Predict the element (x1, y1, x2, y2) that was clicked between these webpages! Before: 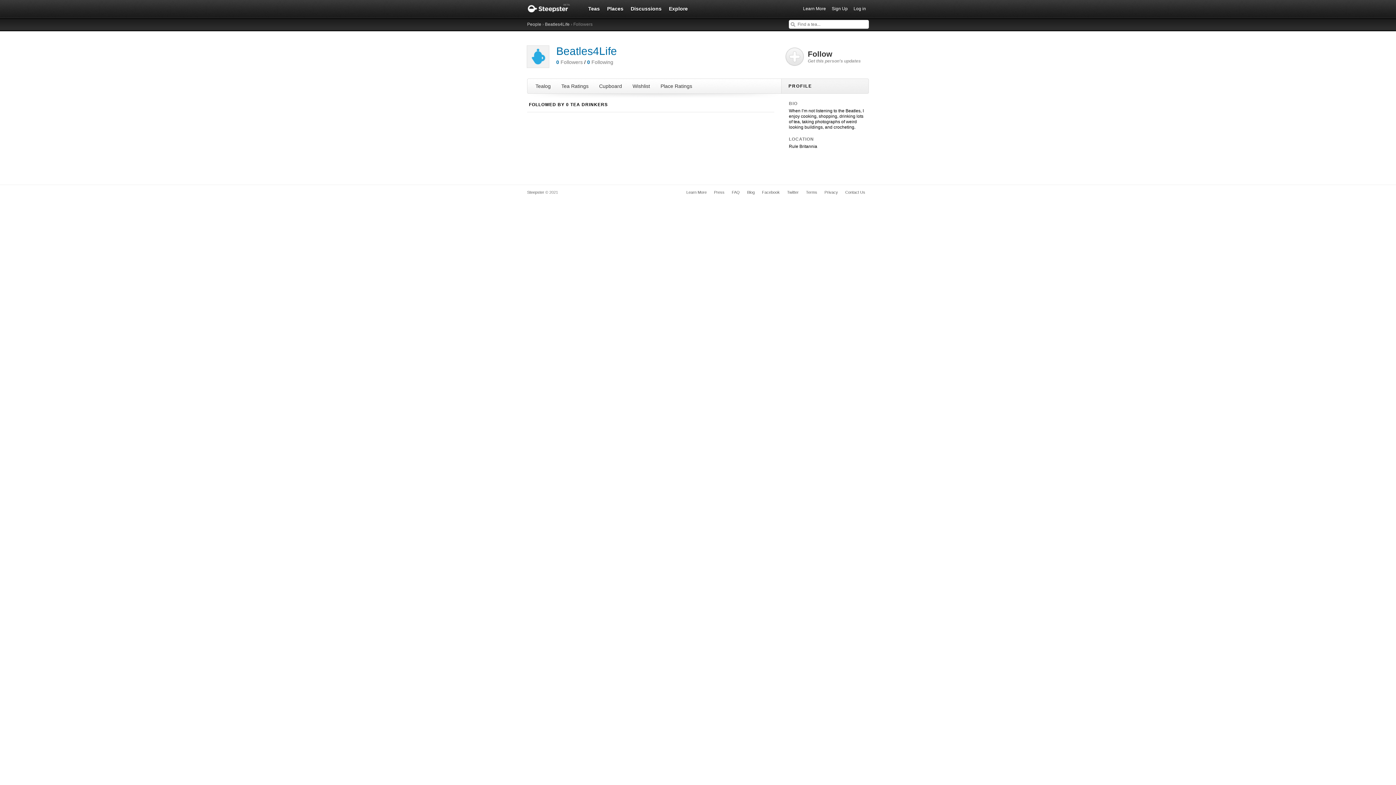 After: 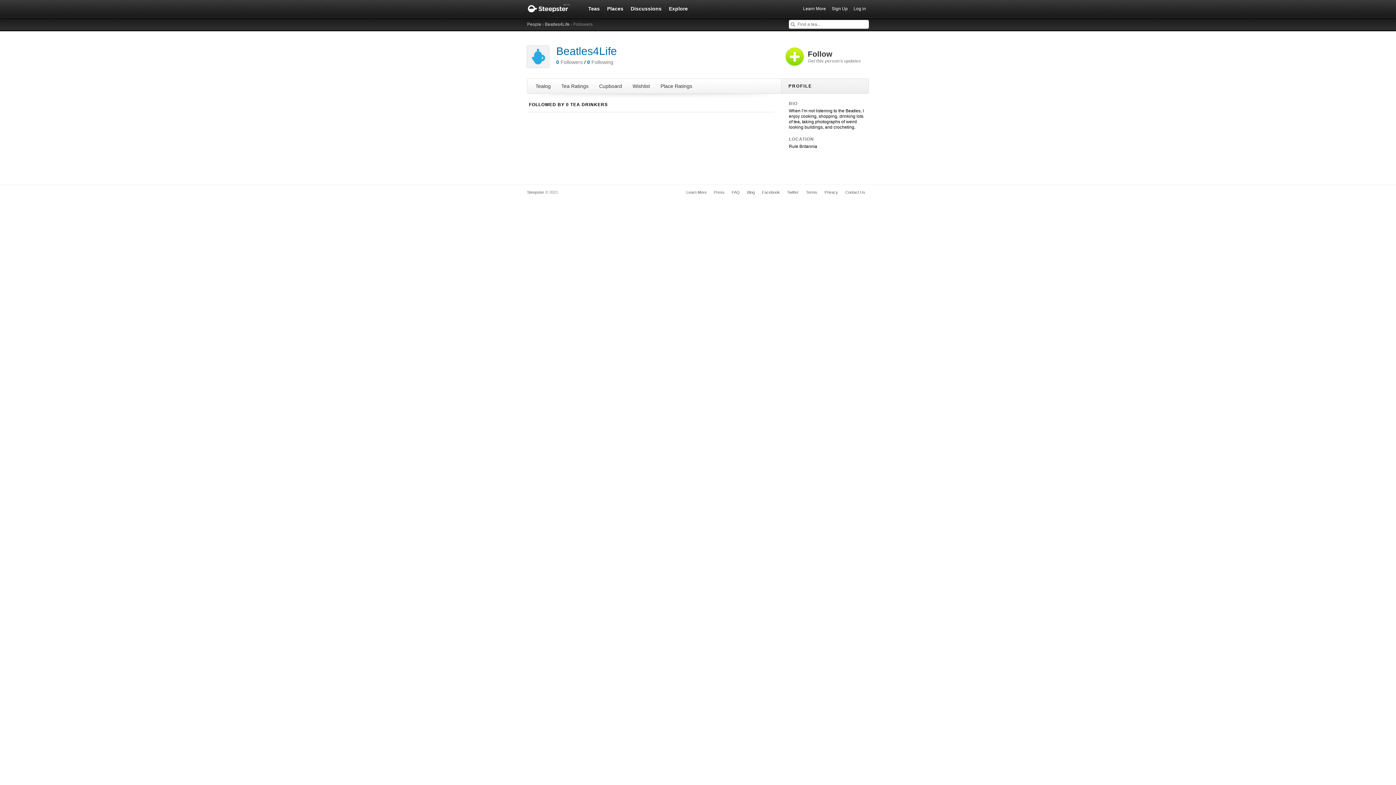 Action: bbox: (785, 45, 869, 67) label: Follow
Get this person's updates